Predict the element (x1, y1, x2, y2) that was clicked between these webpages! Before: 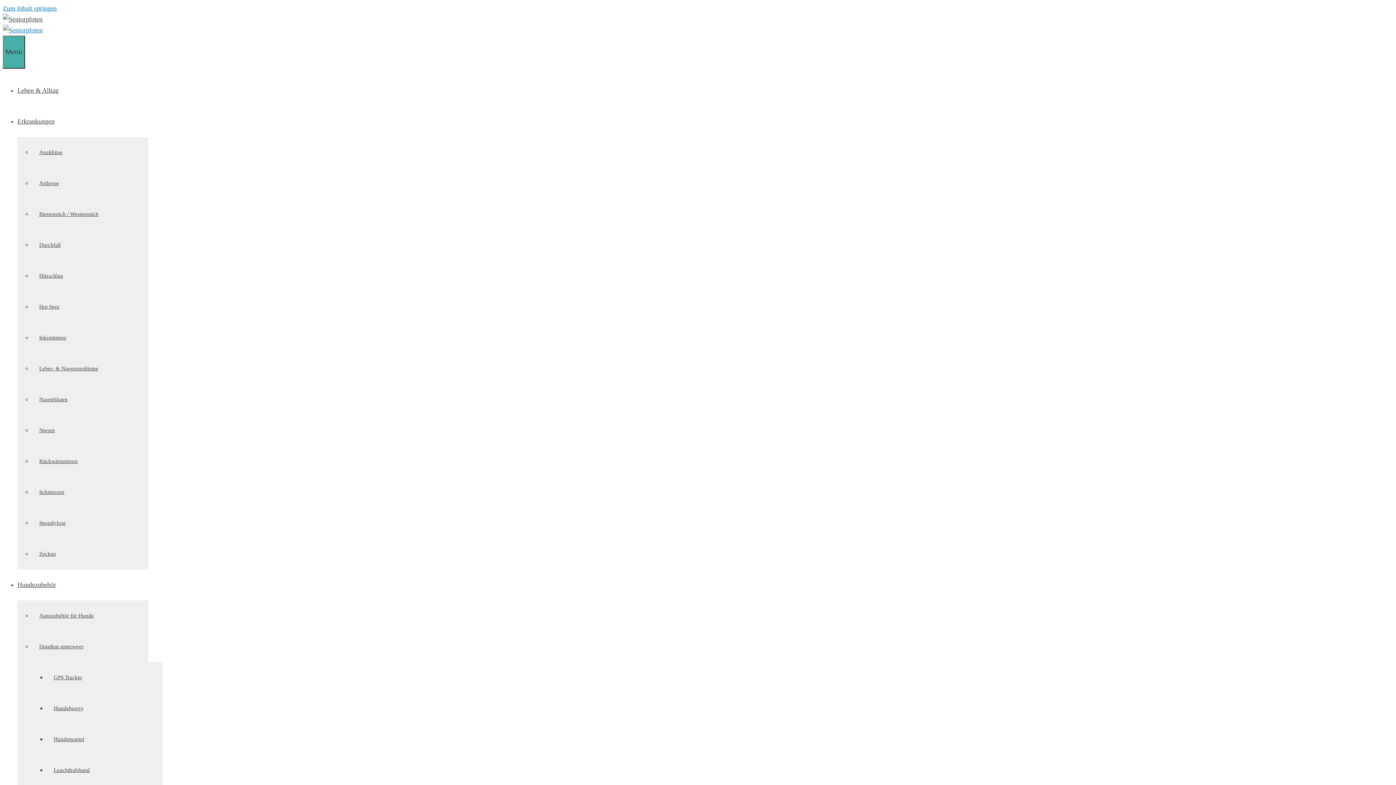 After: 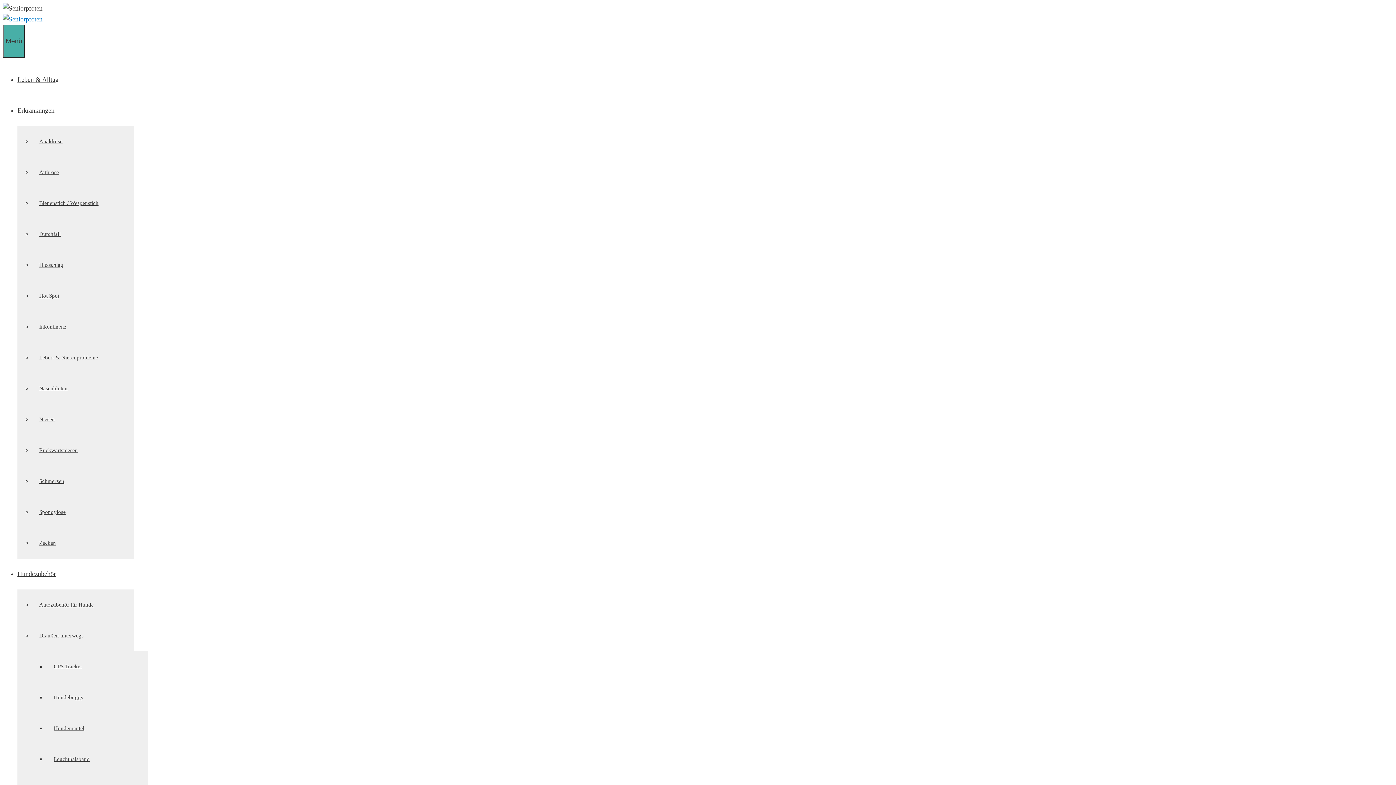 Action: bbox: (2, 15, 42, 22)